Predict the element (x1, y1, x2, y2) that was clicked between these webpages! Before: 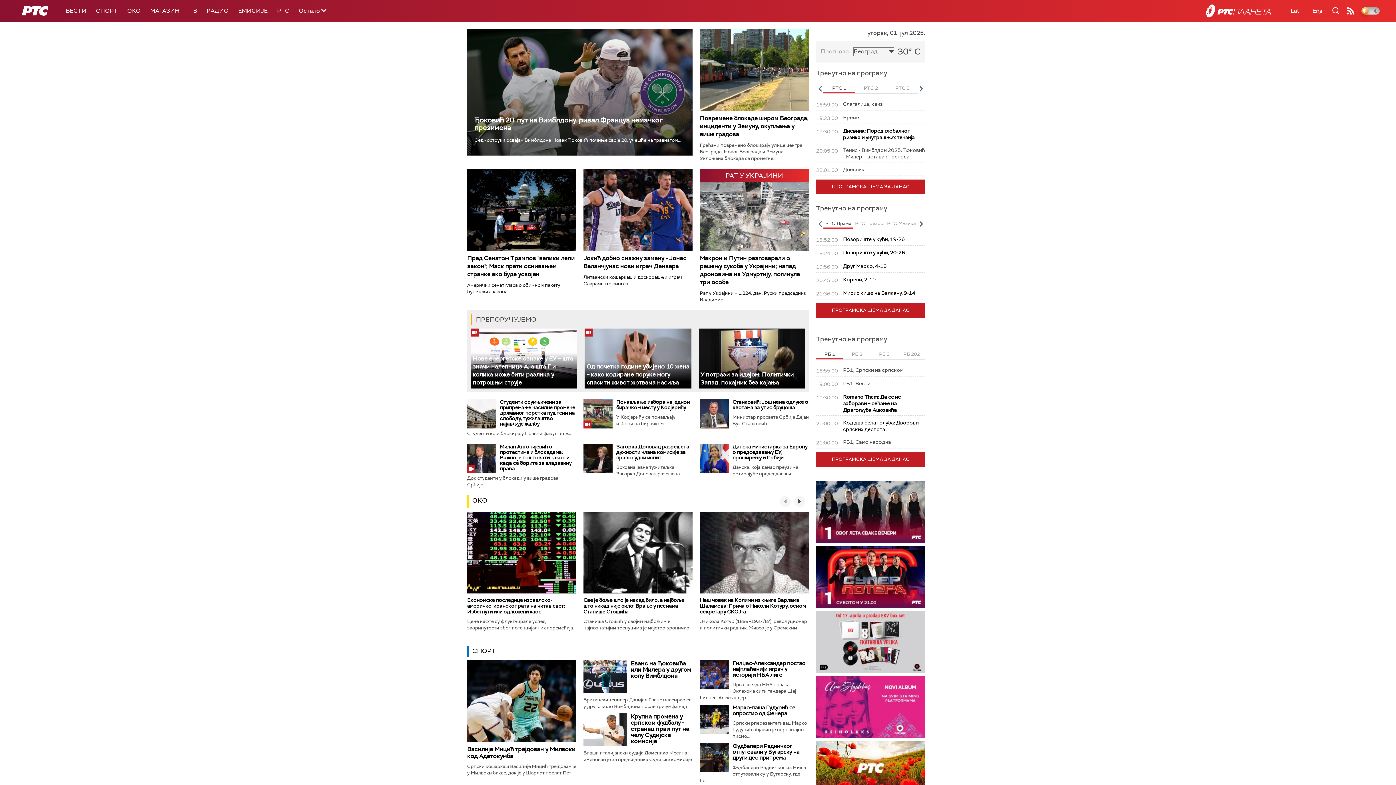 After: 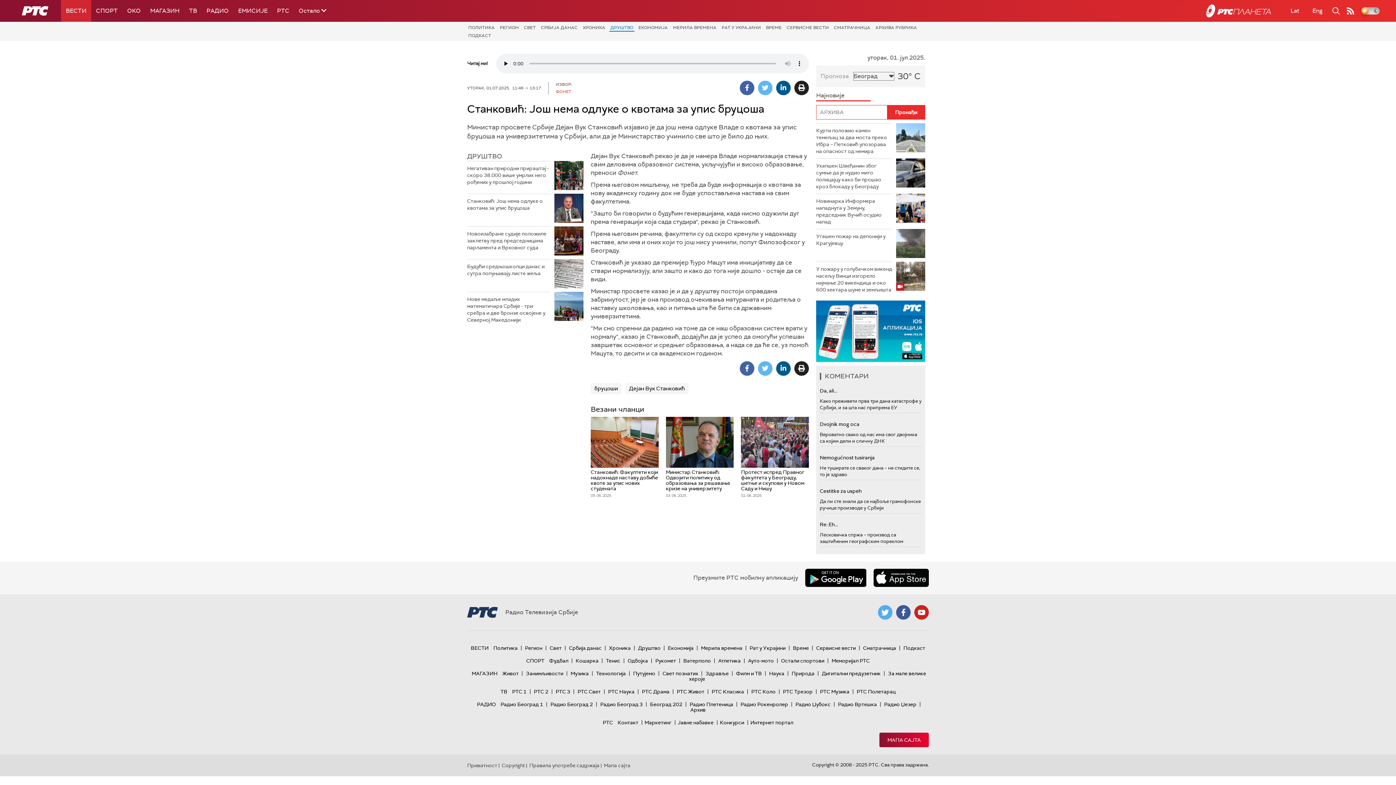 Action: bbox: (700, 399, 729, 428)